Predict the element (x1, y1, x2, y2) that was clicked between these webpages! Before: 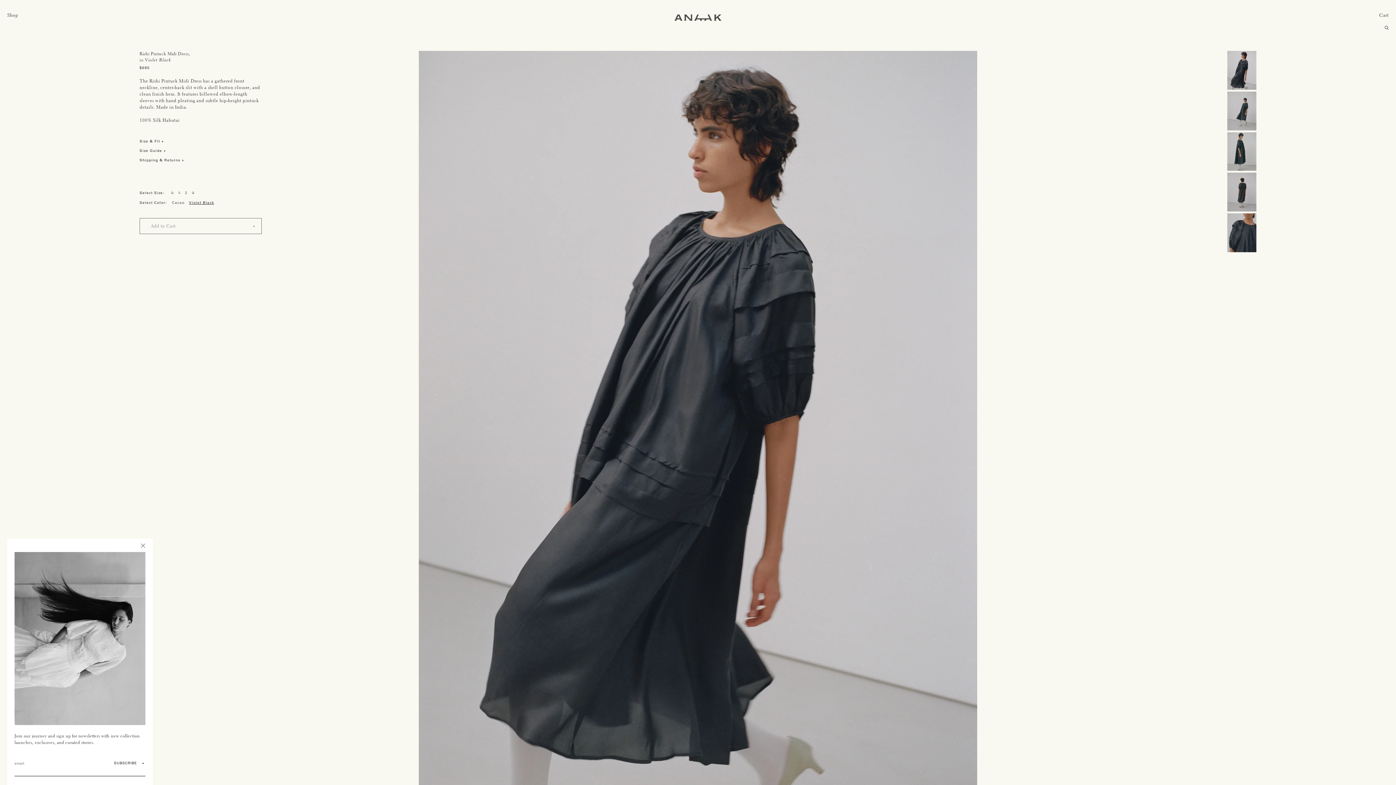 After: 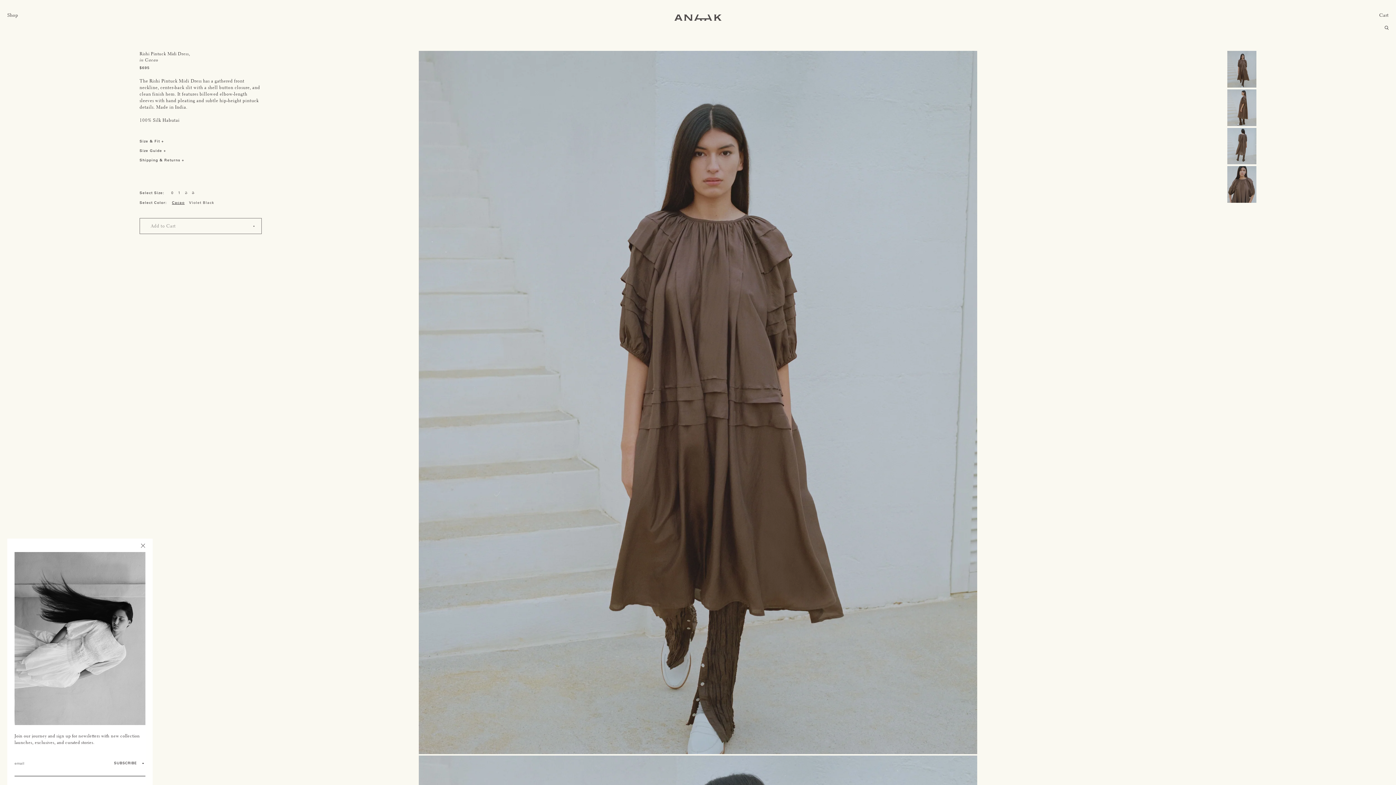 Action: bbox: (167, 199, 184, 206) label: Cacao